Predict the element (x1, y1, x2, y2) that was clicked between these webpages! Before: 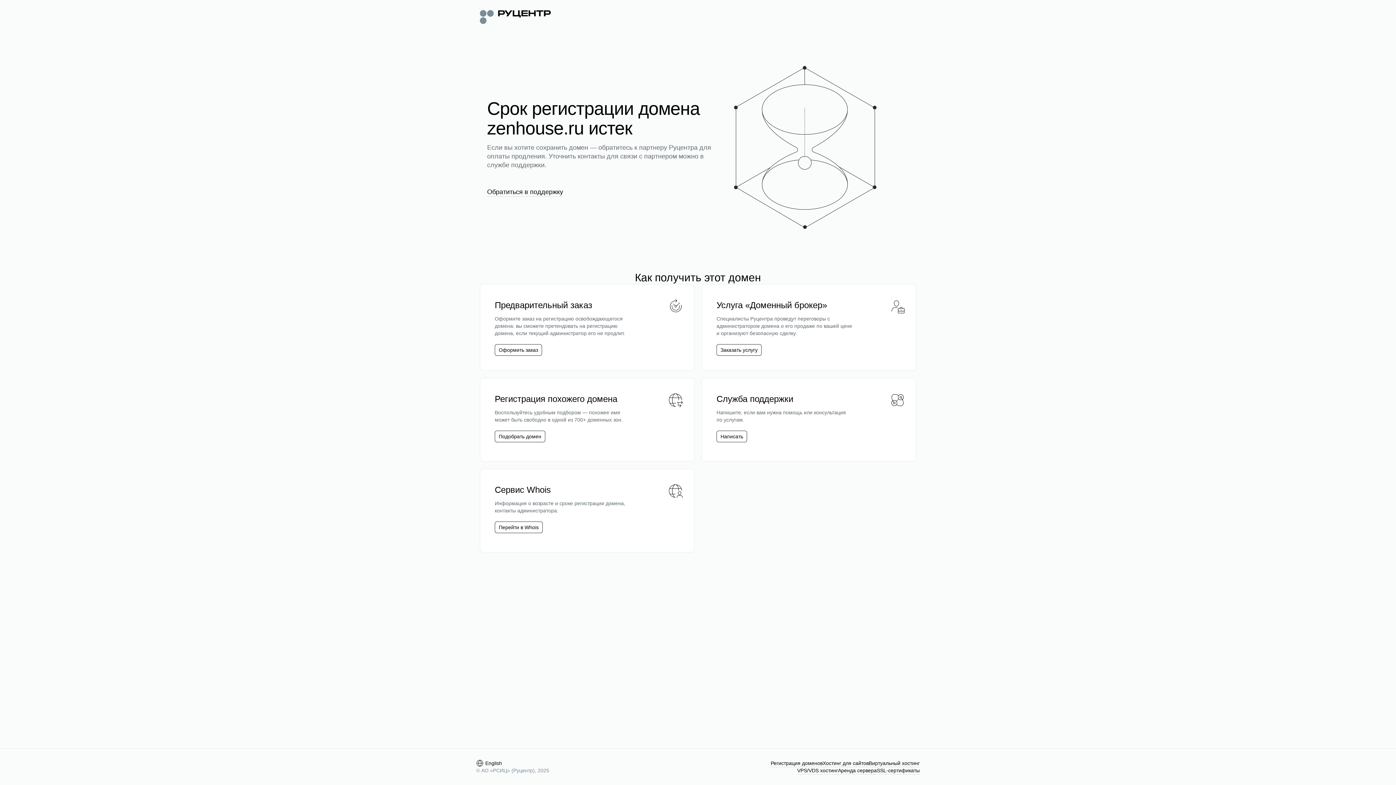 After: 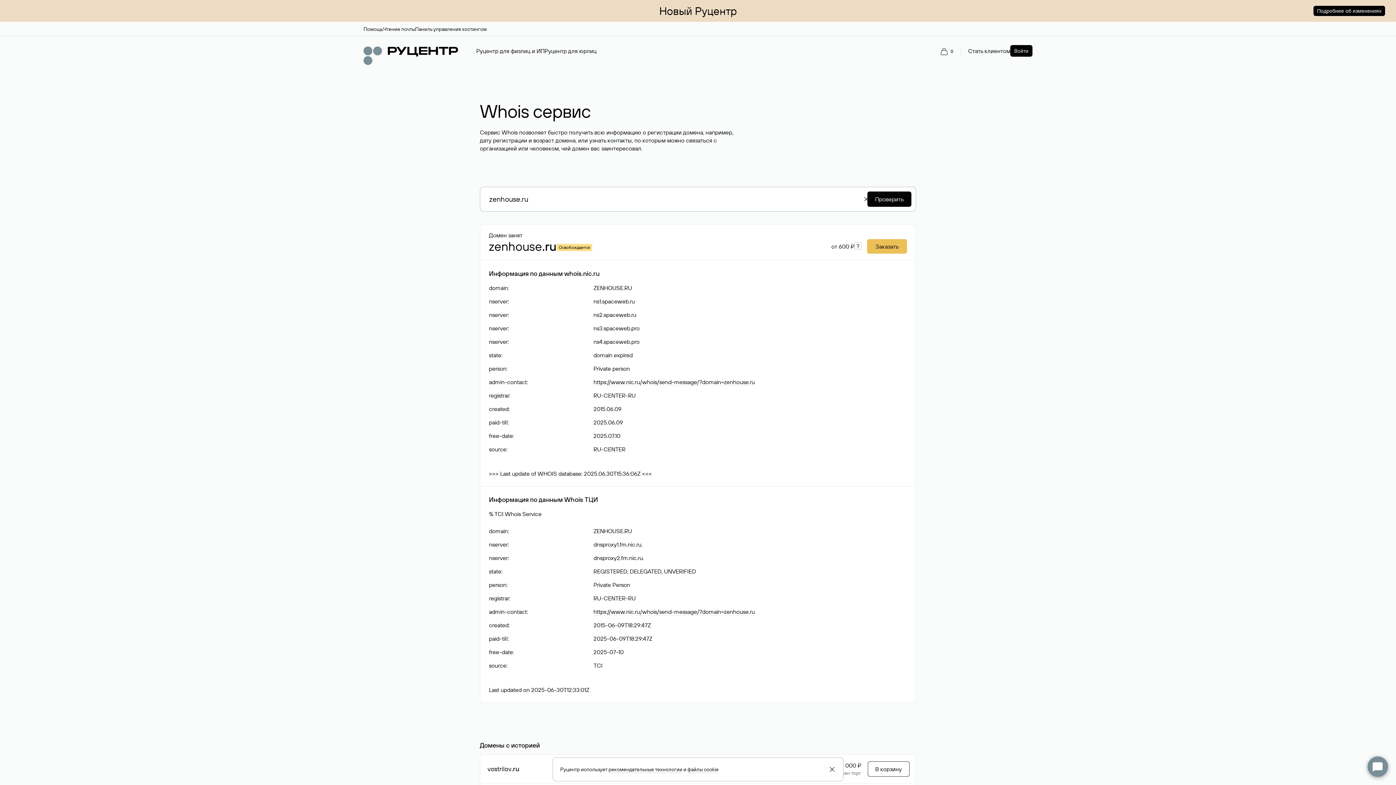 Action: label: Перейти в Whois bbox: (494, 521, 542, 533)